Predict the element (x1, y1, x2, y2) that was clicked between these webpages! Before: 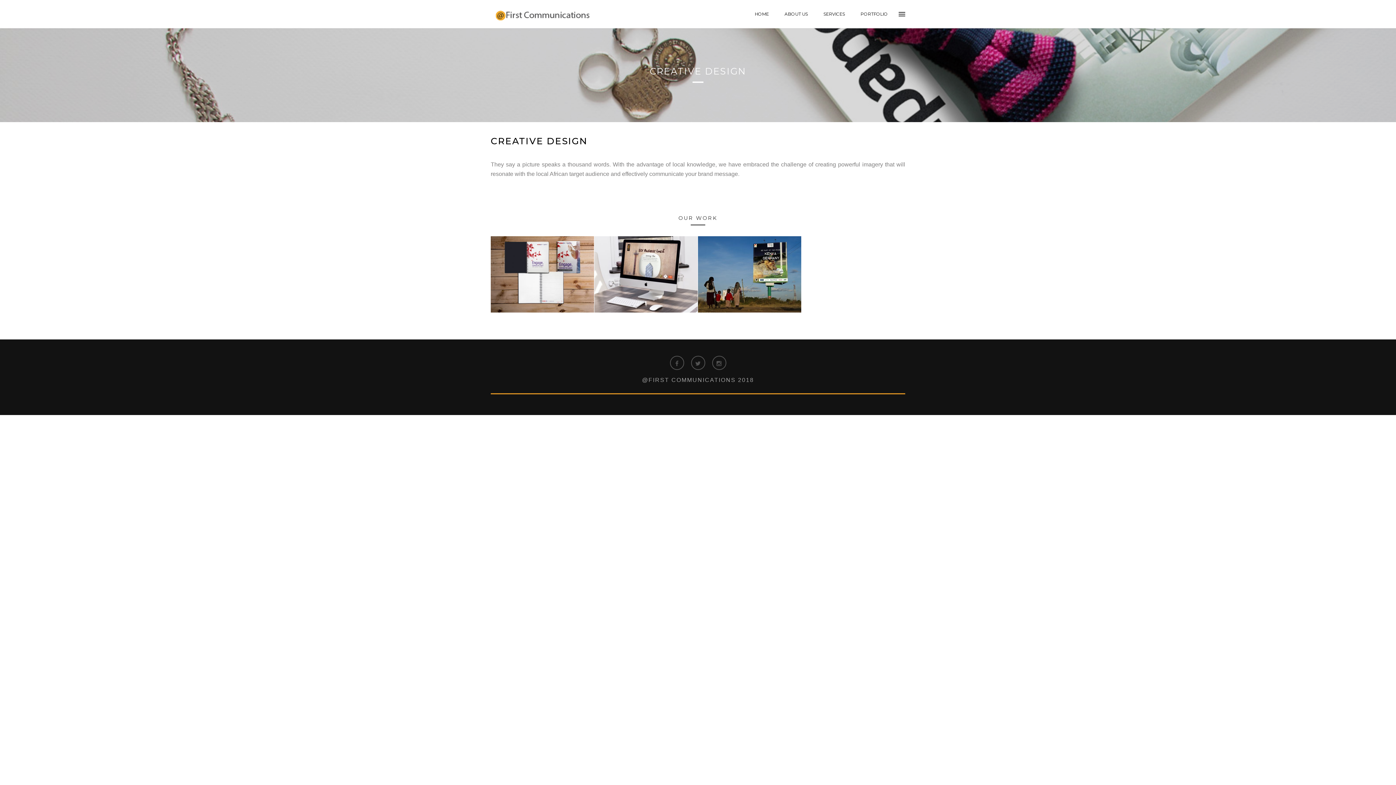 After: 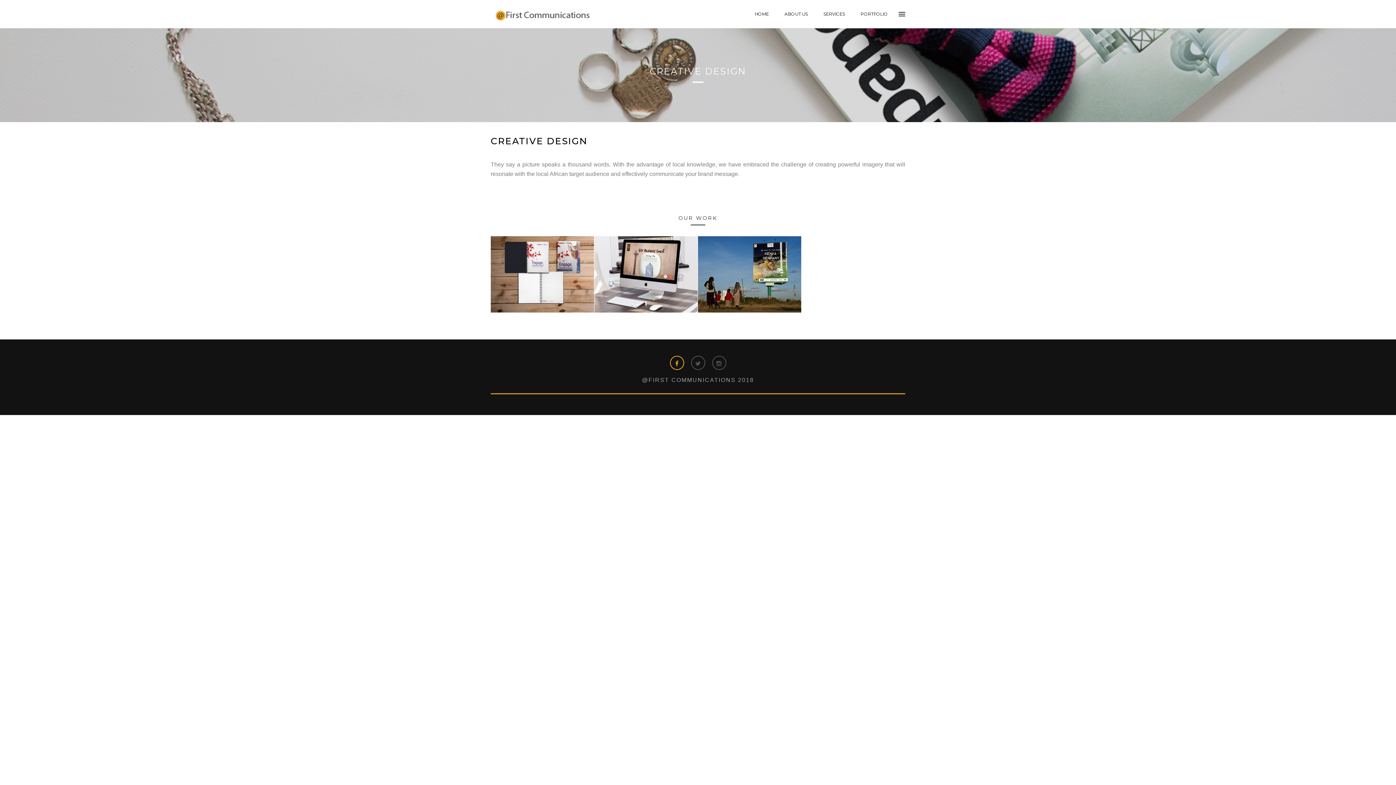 Action: bbox: (670, 356, 684, 370)